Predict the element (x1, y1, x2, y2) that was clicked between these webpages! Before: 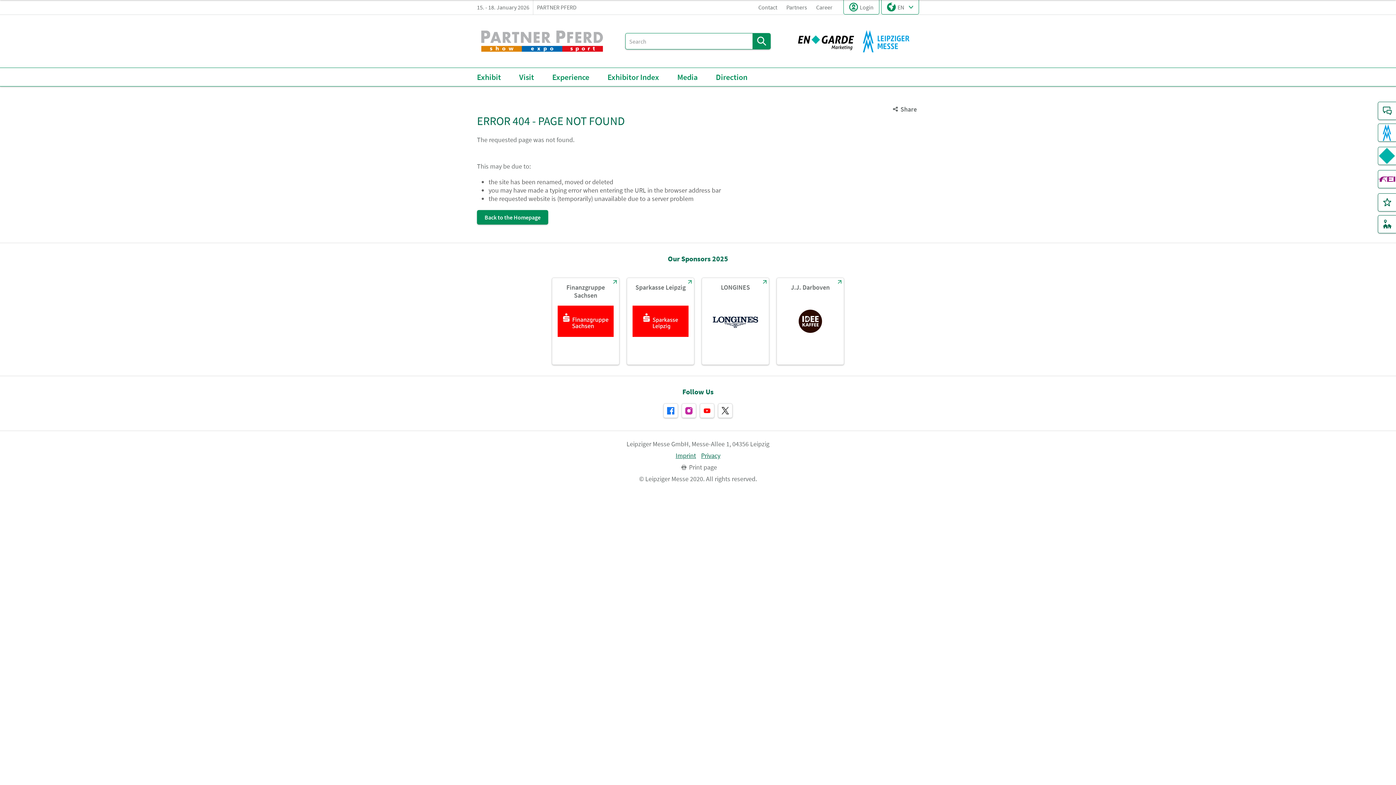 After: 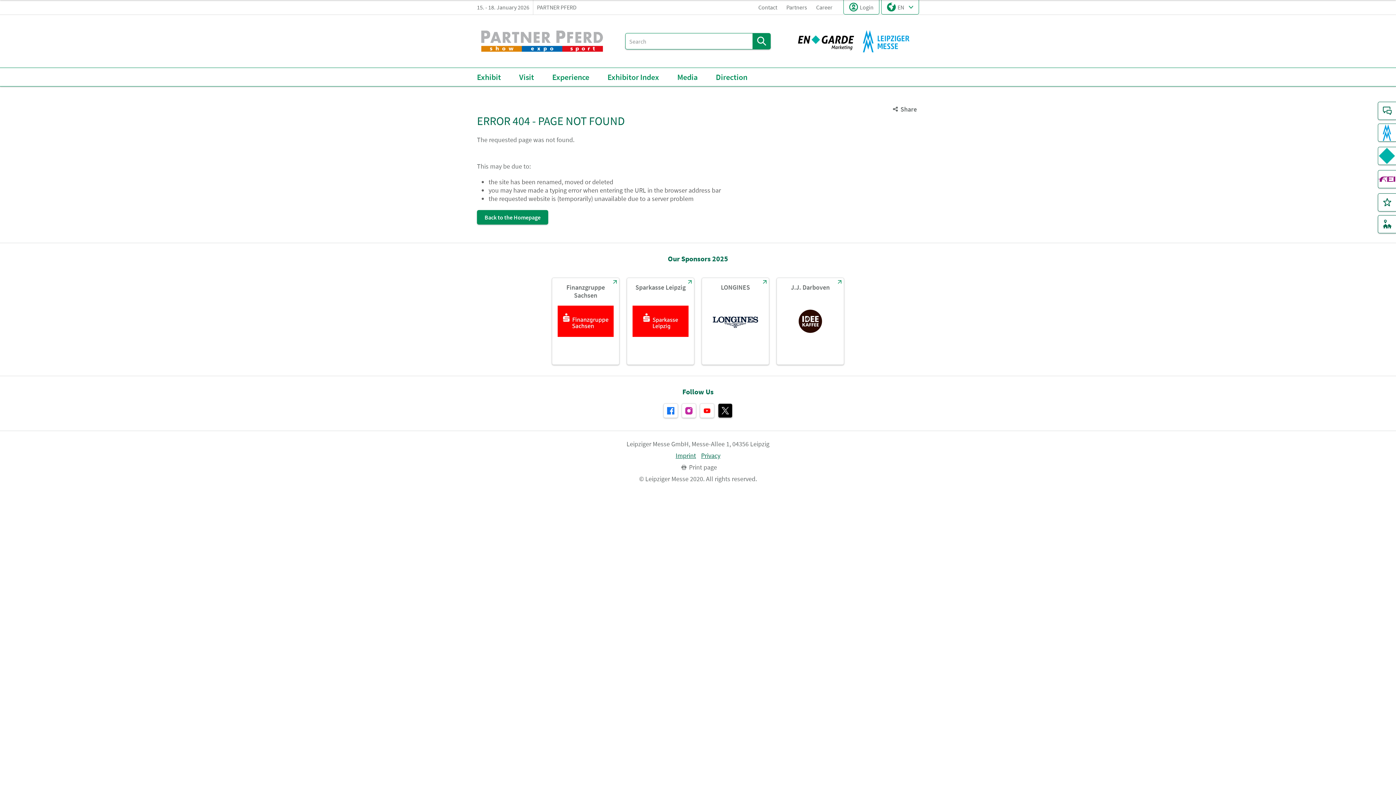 Action: bbox: (718, 403, 732, 418)